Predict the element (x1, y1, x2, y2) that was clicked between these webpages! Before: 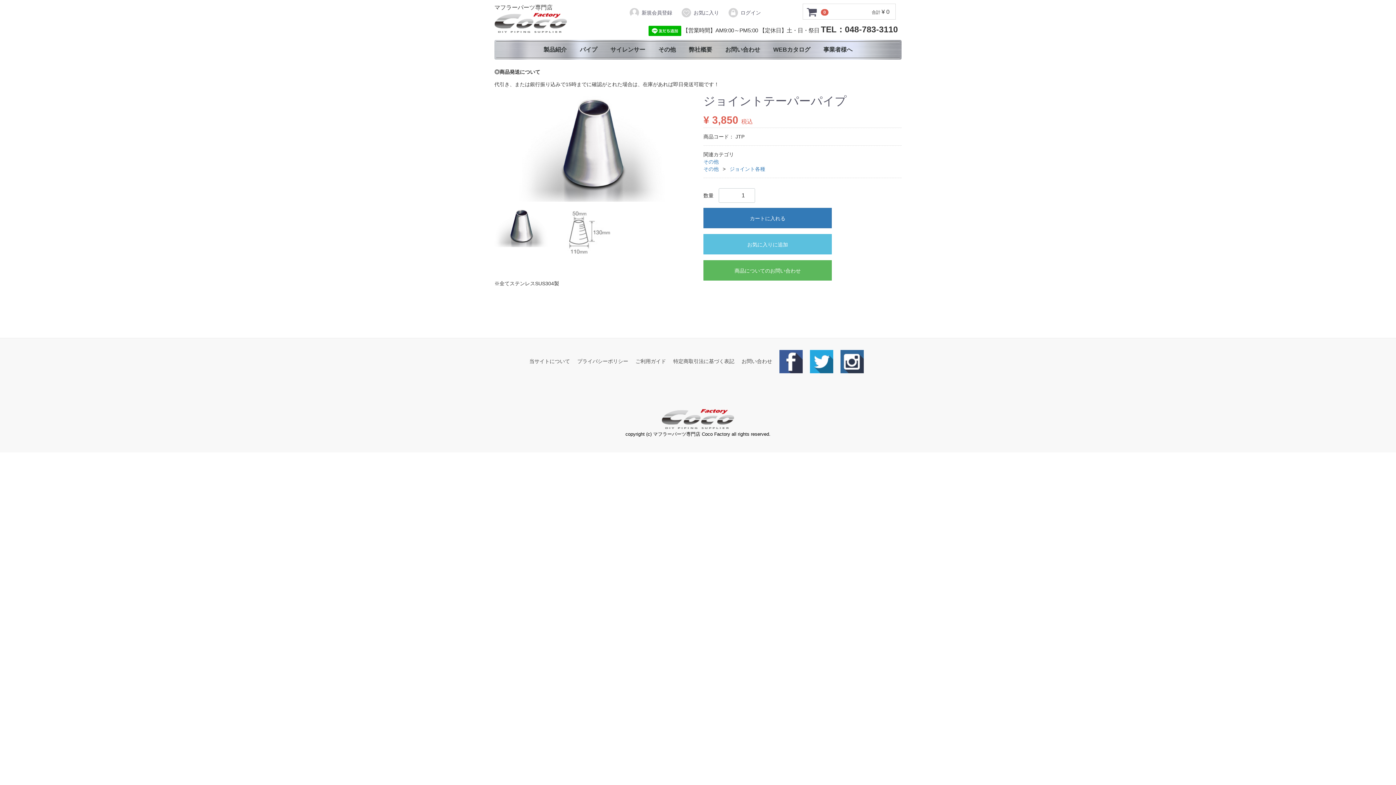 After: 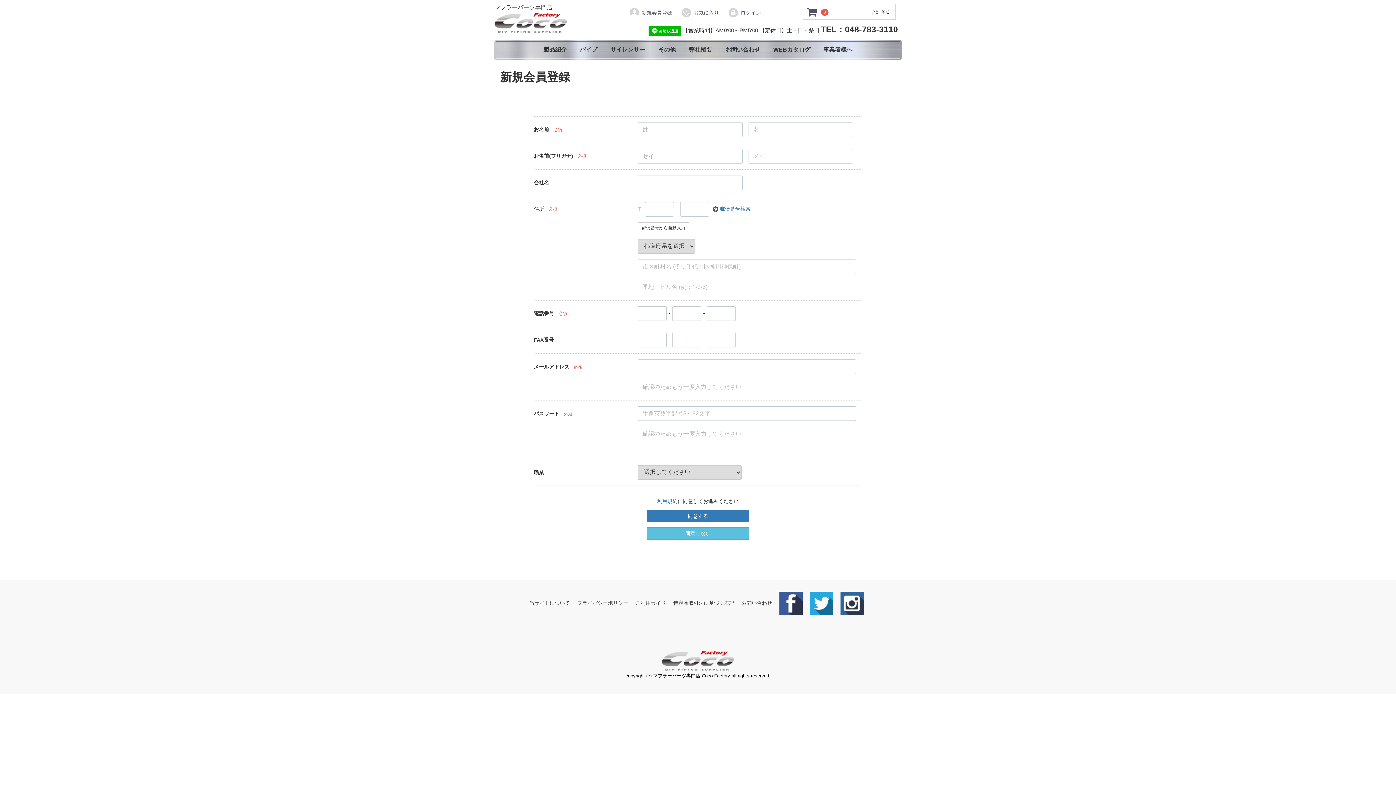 Action: bbox: (625, 3, 676, 21) label: 新規会員登録